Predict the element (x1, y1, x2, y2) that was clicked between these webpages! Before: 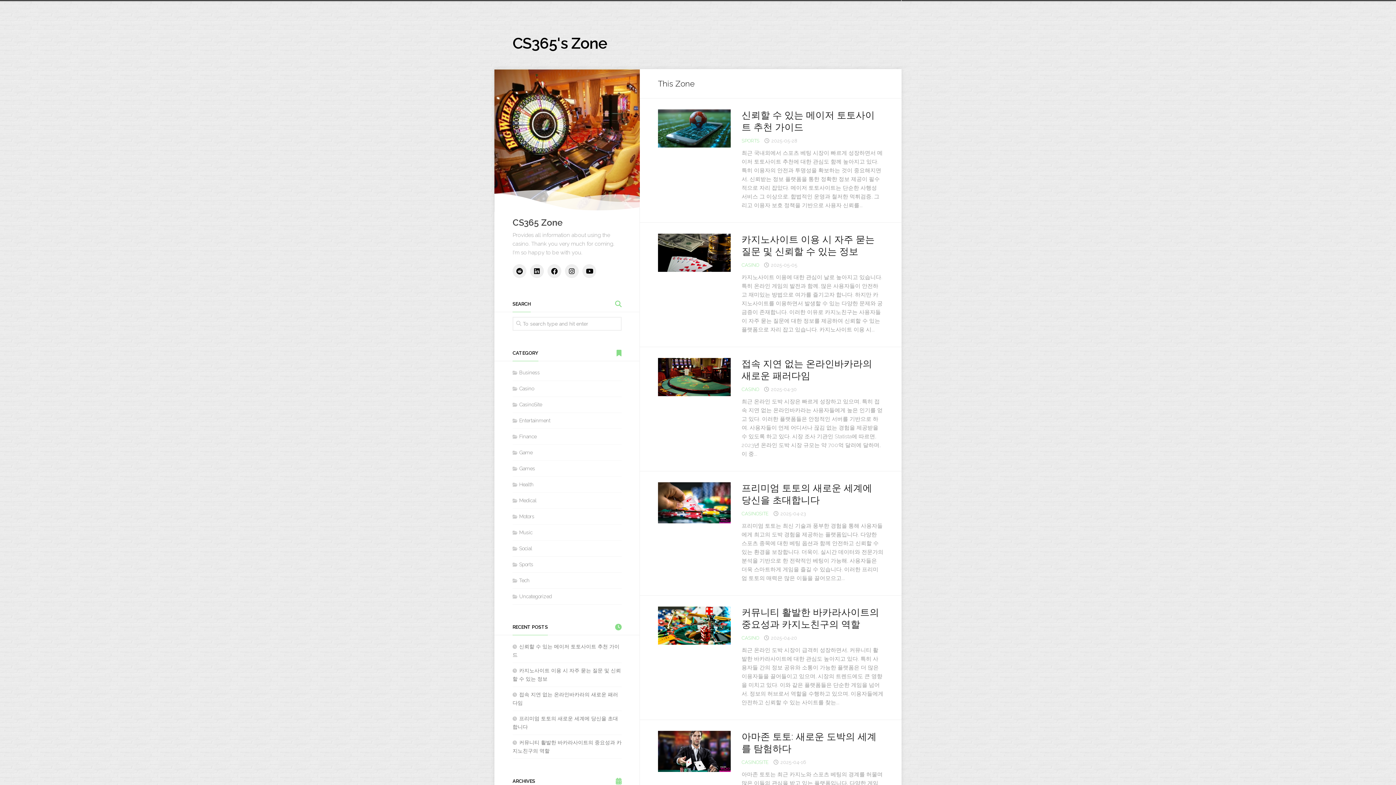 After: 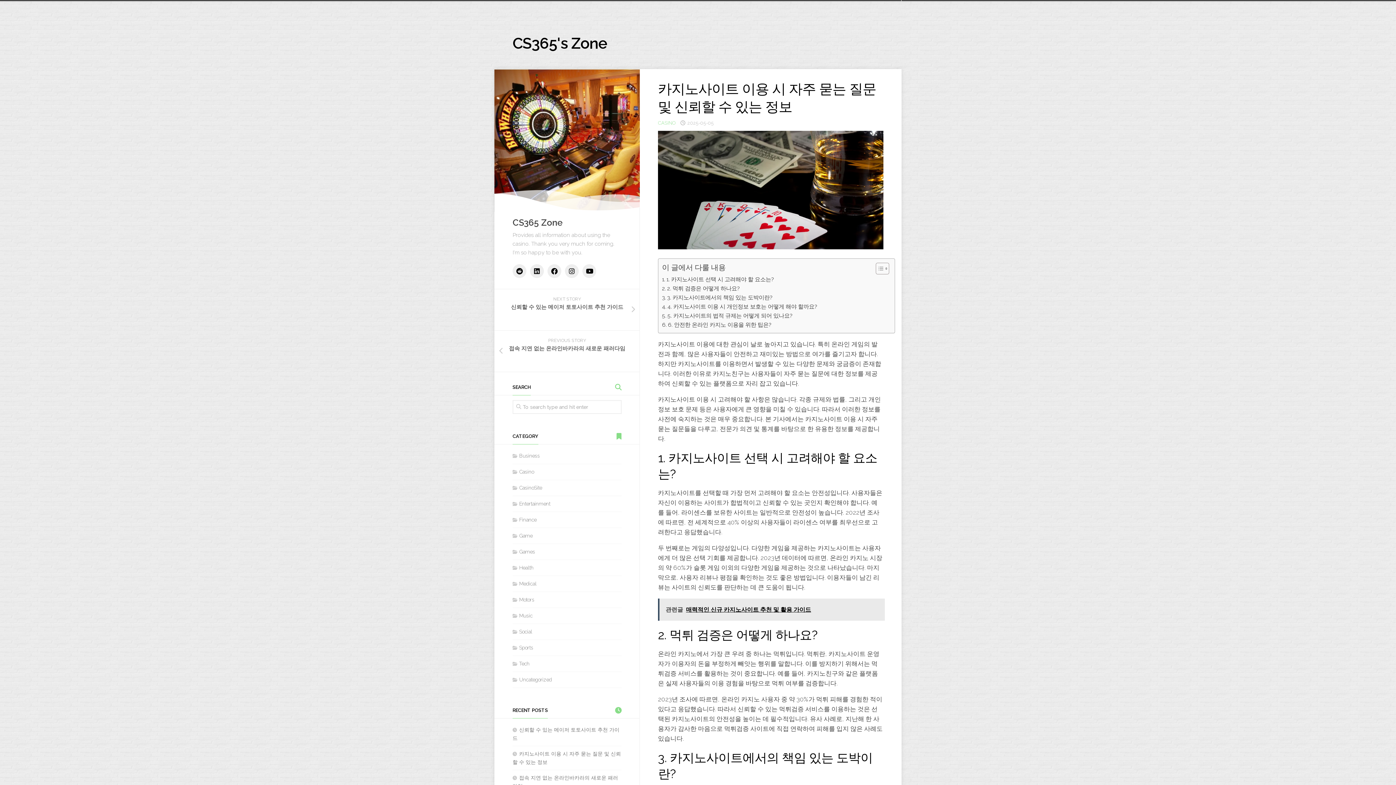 Action: bbox: (658, 233, 730, 272)